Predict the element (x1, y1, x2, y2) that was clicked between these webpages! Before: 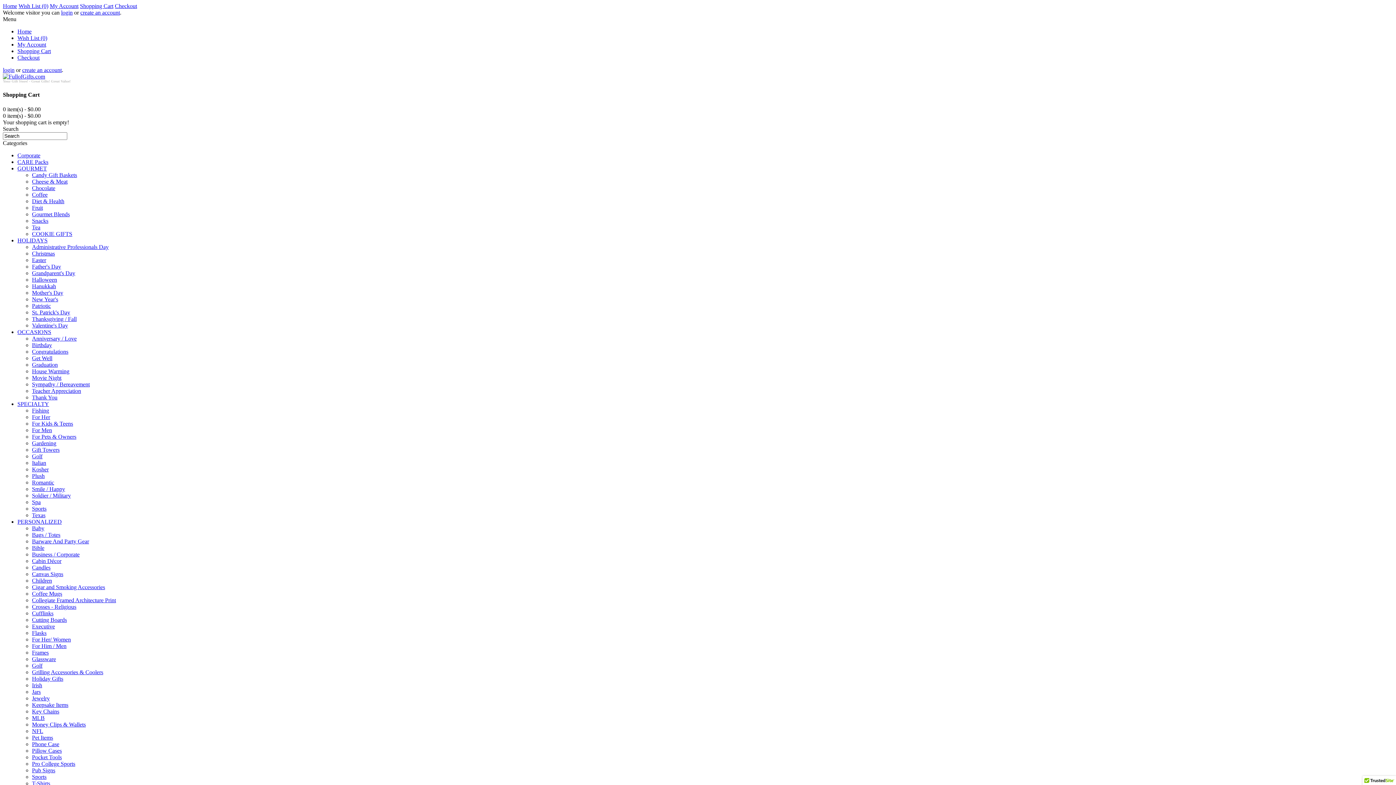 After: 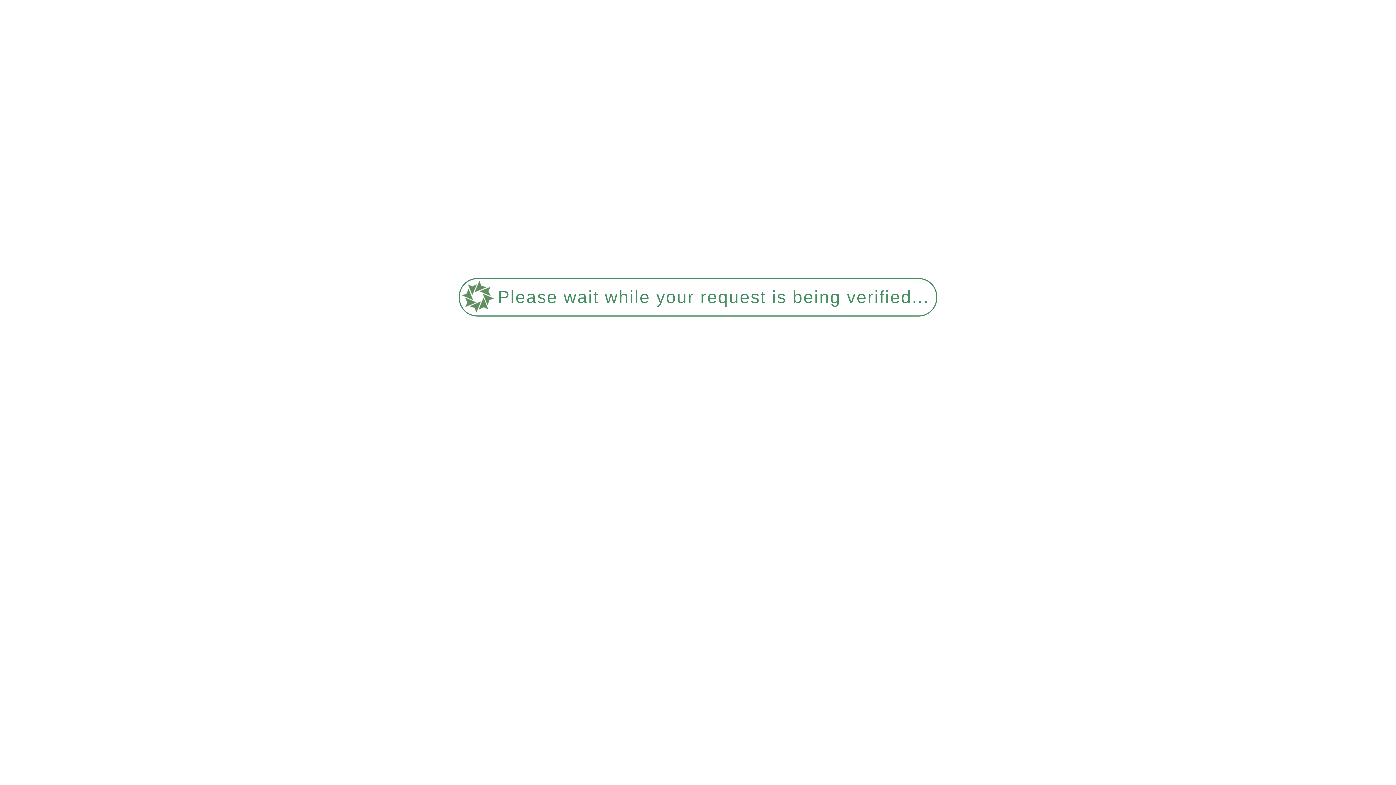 Action: label: Flasks bbox: (32, 630, 46, 636)